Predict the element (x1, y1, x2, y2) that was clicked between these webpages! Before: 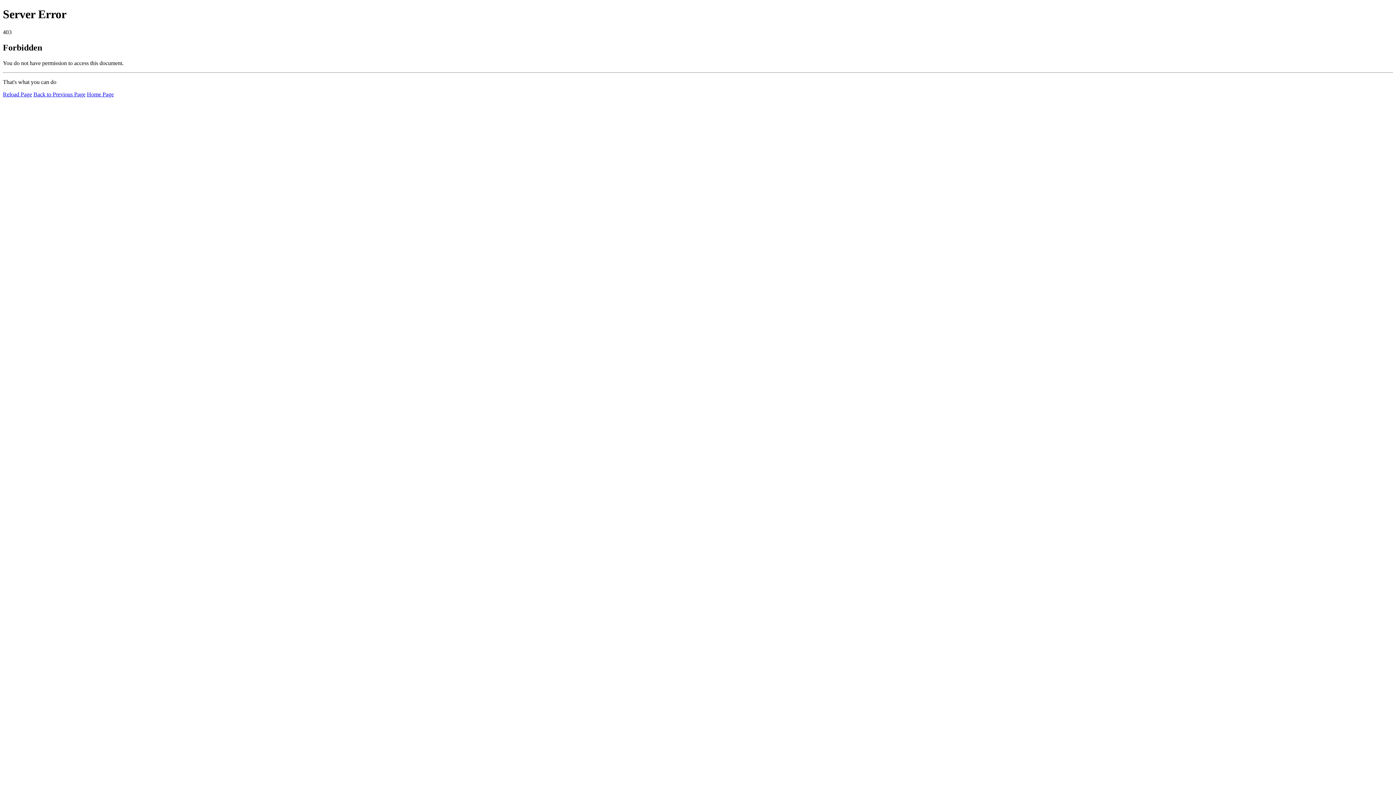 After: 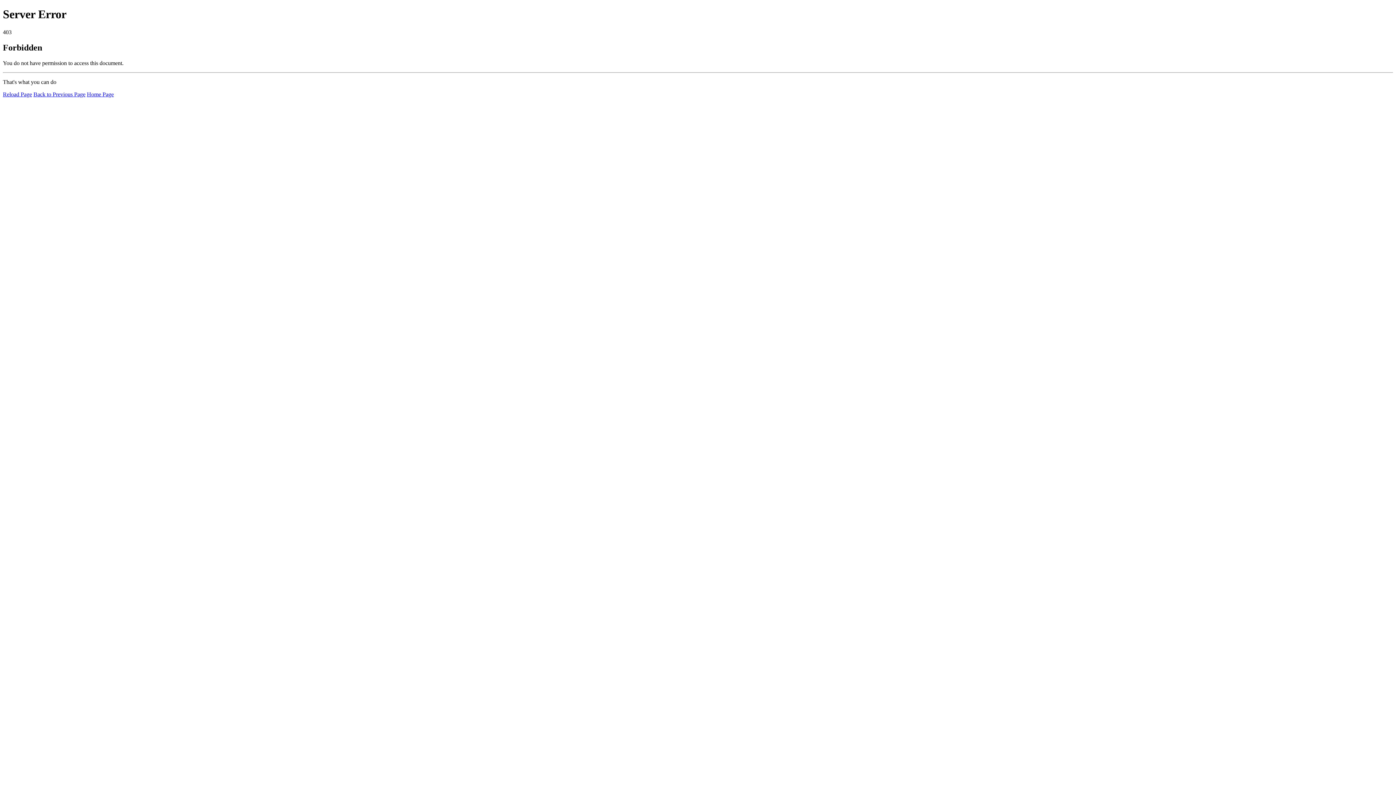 Action: label: Reload Page bbox: (2, 91, 32, 97)